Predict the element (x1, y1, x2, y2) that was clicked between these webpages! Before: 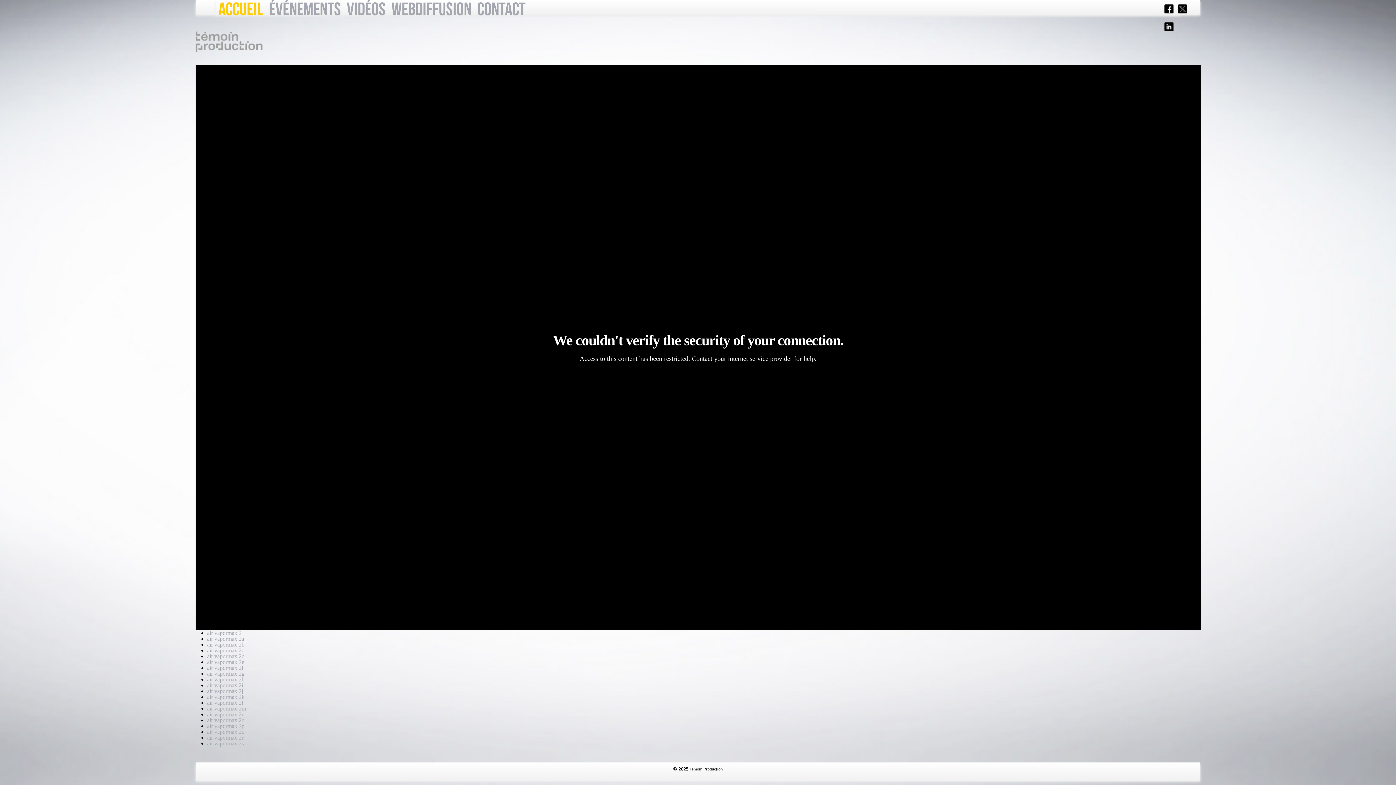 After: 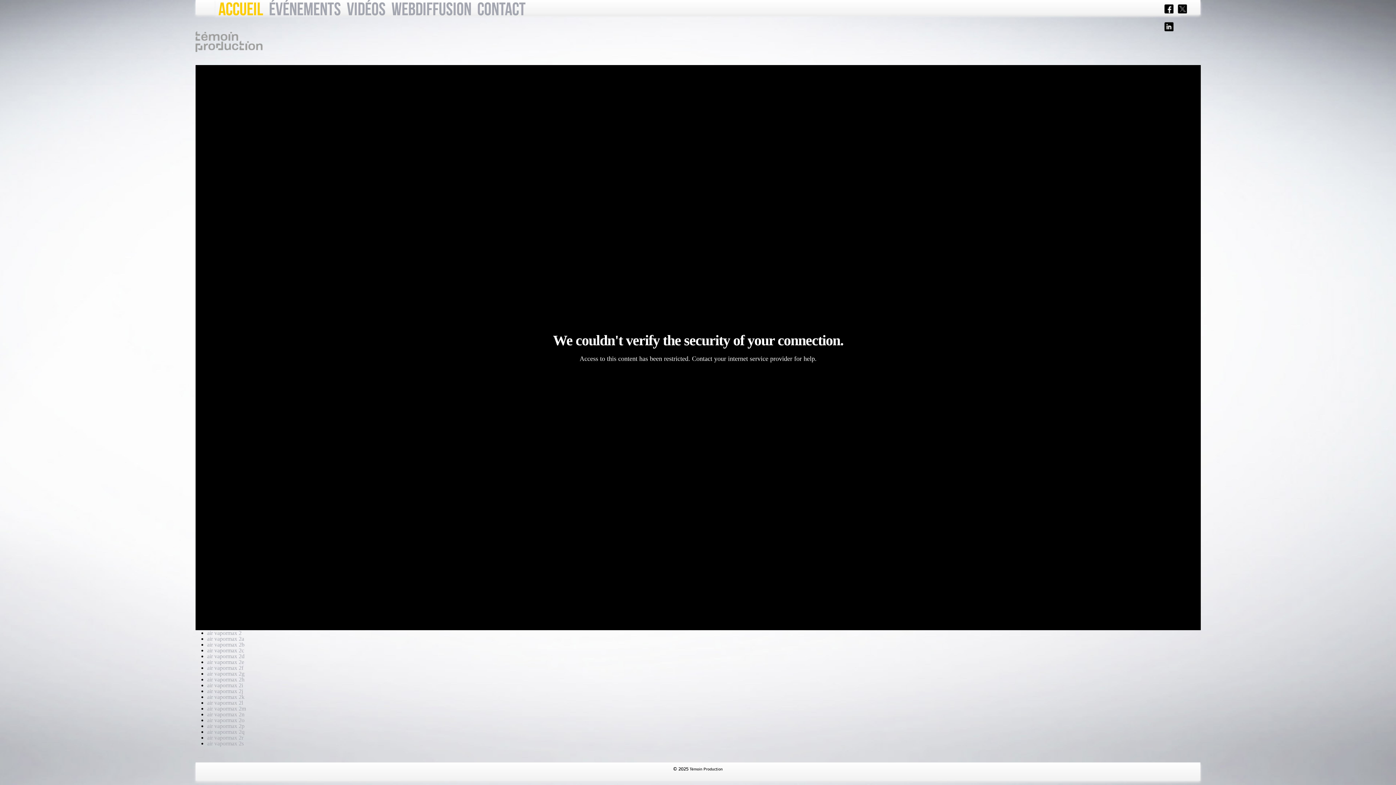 Action: bbox: (688, 767, 722, 772) label:  Témoin Production